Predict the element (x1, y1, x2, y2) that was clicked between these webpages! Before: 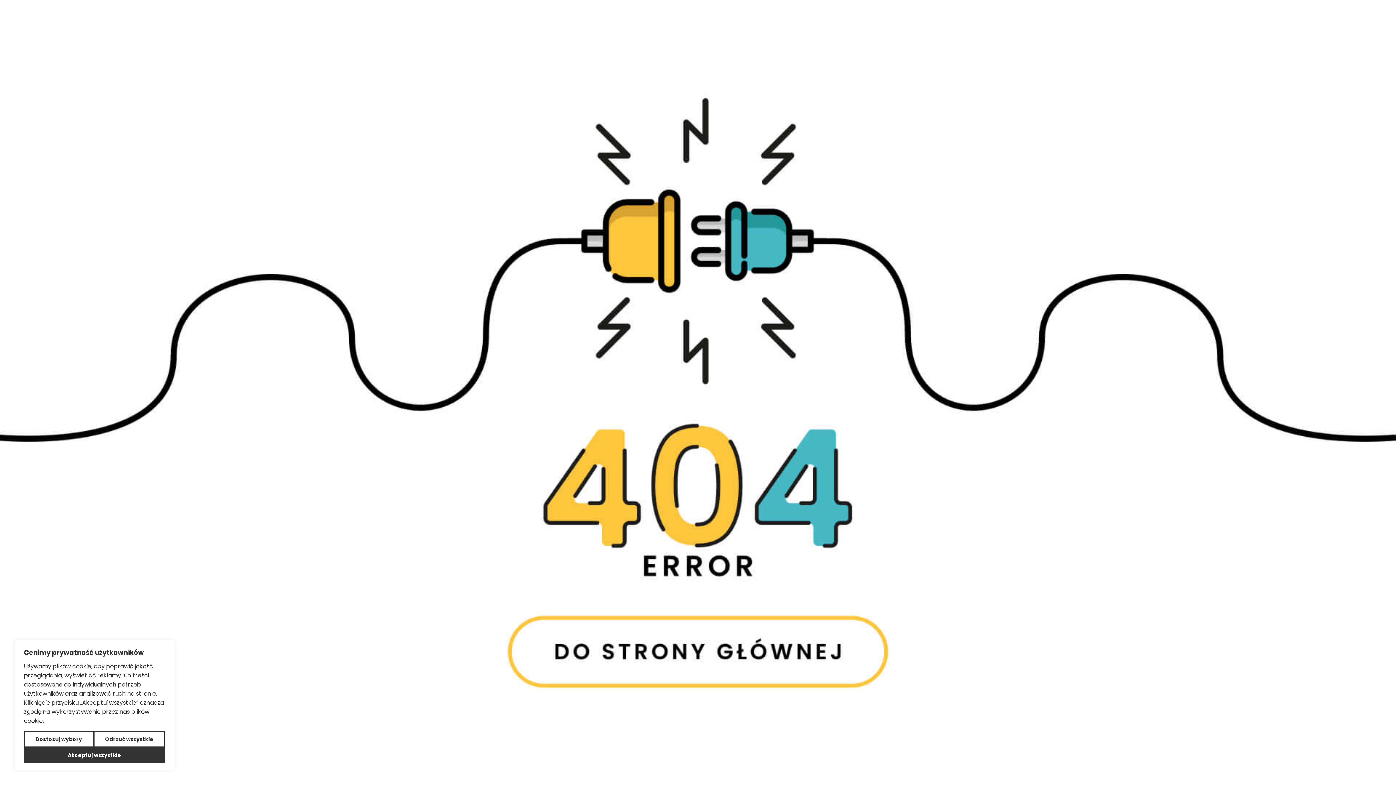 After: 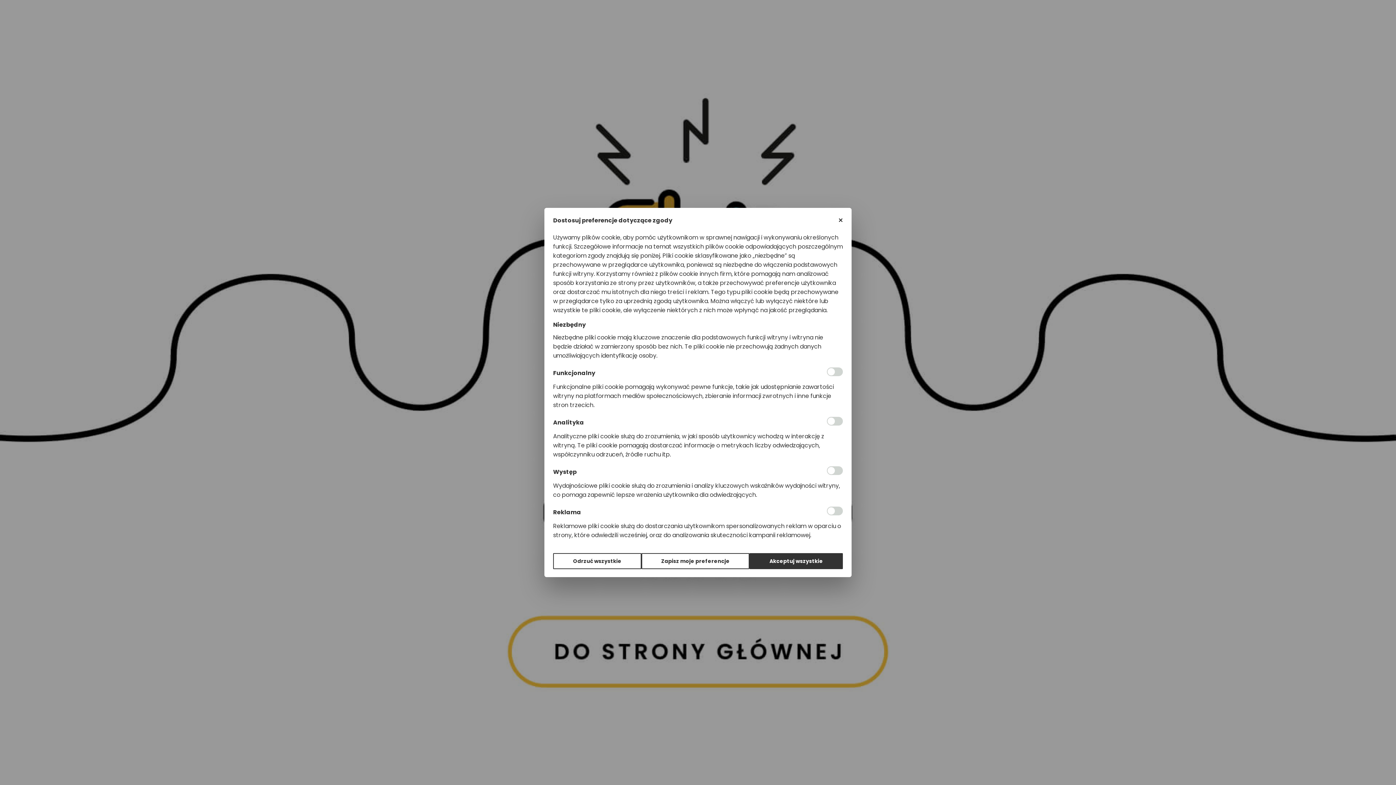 Action: bbox: (24, 731, 93, 747) label: Dostosuj wybory